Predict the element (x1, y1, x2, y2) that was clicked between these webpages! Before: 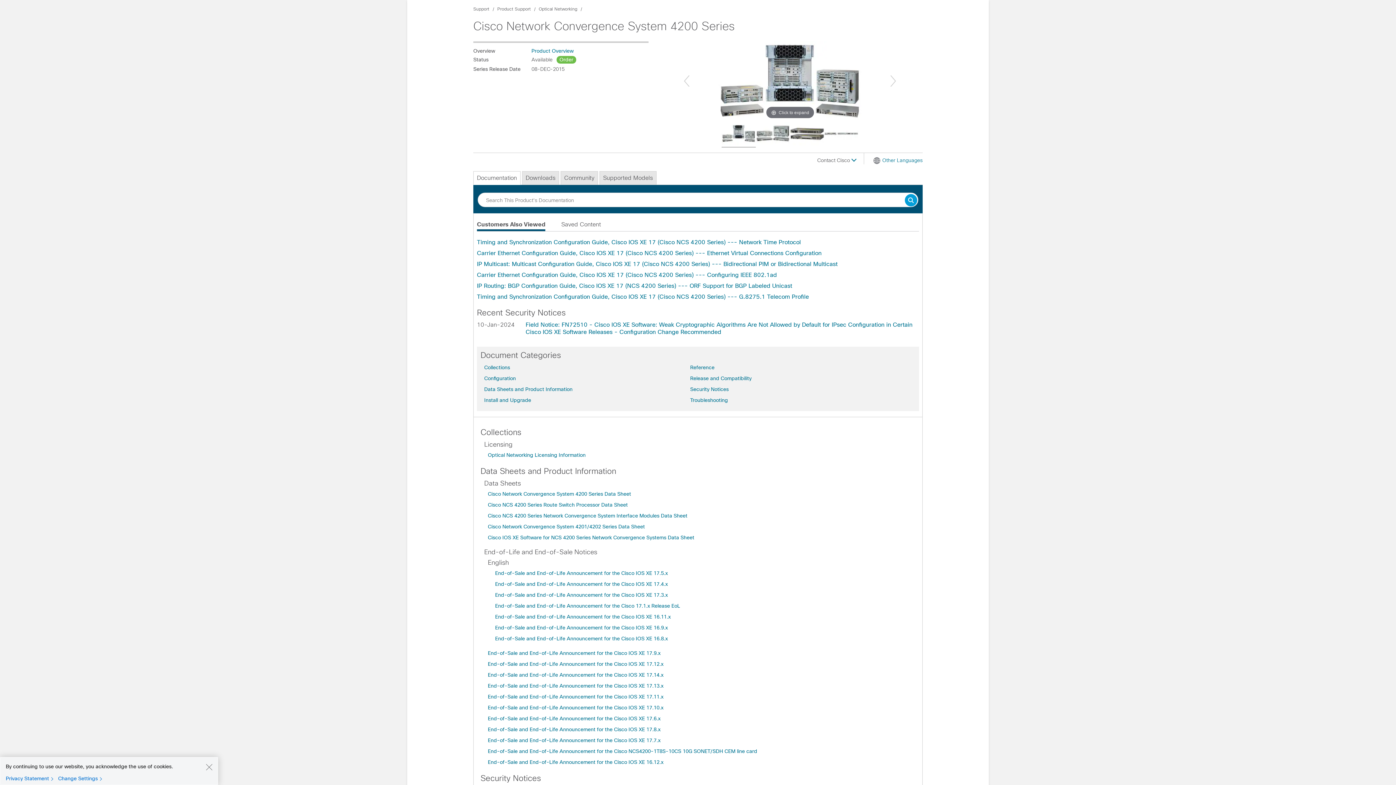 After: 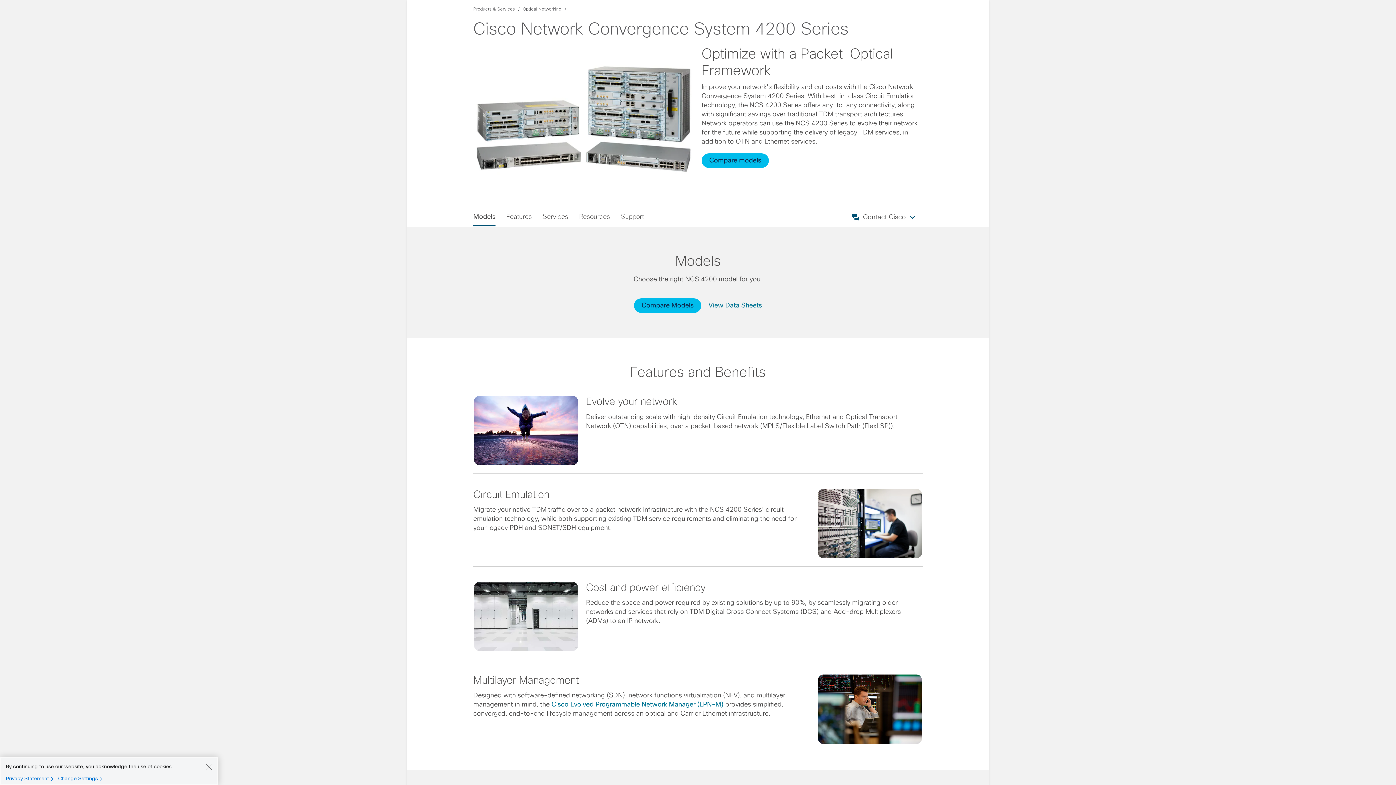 Action: label: Product Overview bbox: (531, 48, 573, 53)